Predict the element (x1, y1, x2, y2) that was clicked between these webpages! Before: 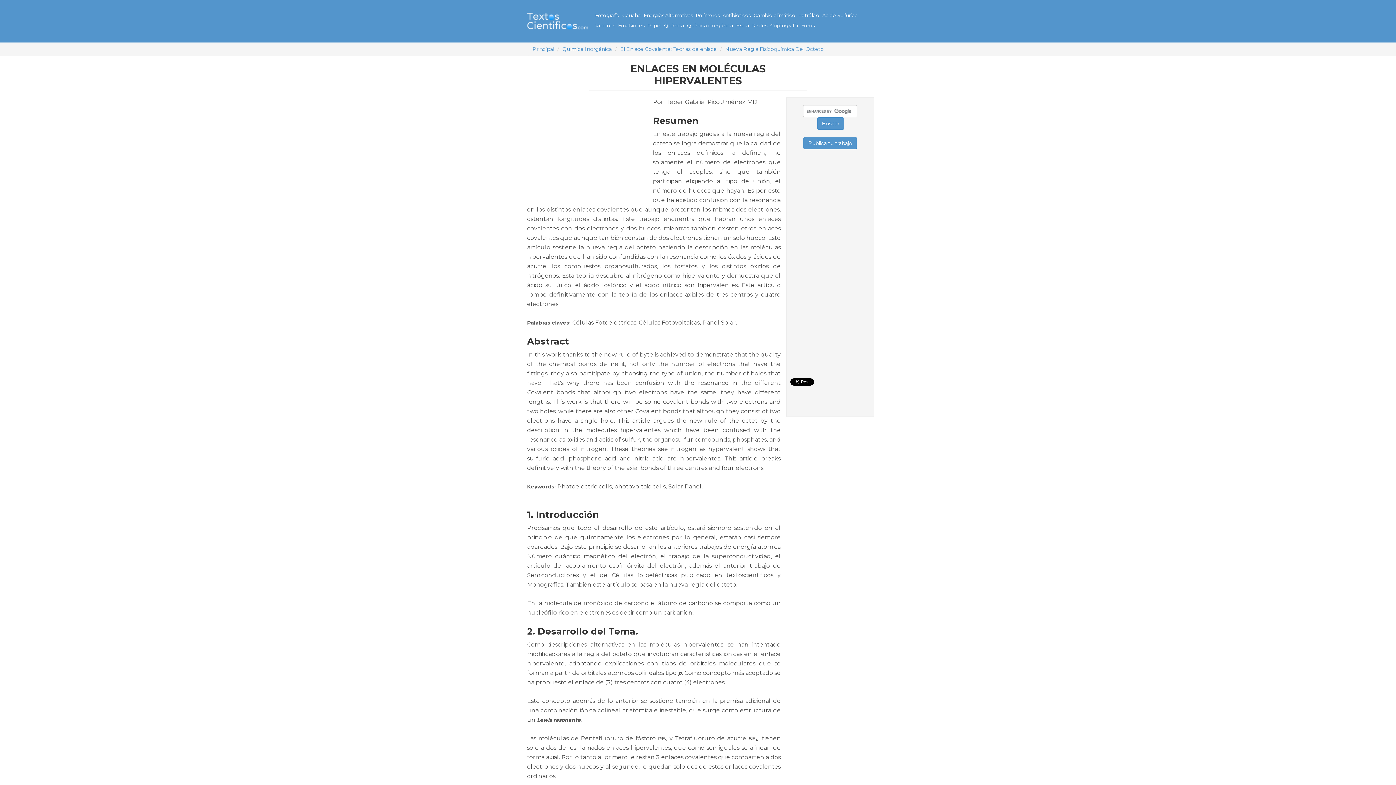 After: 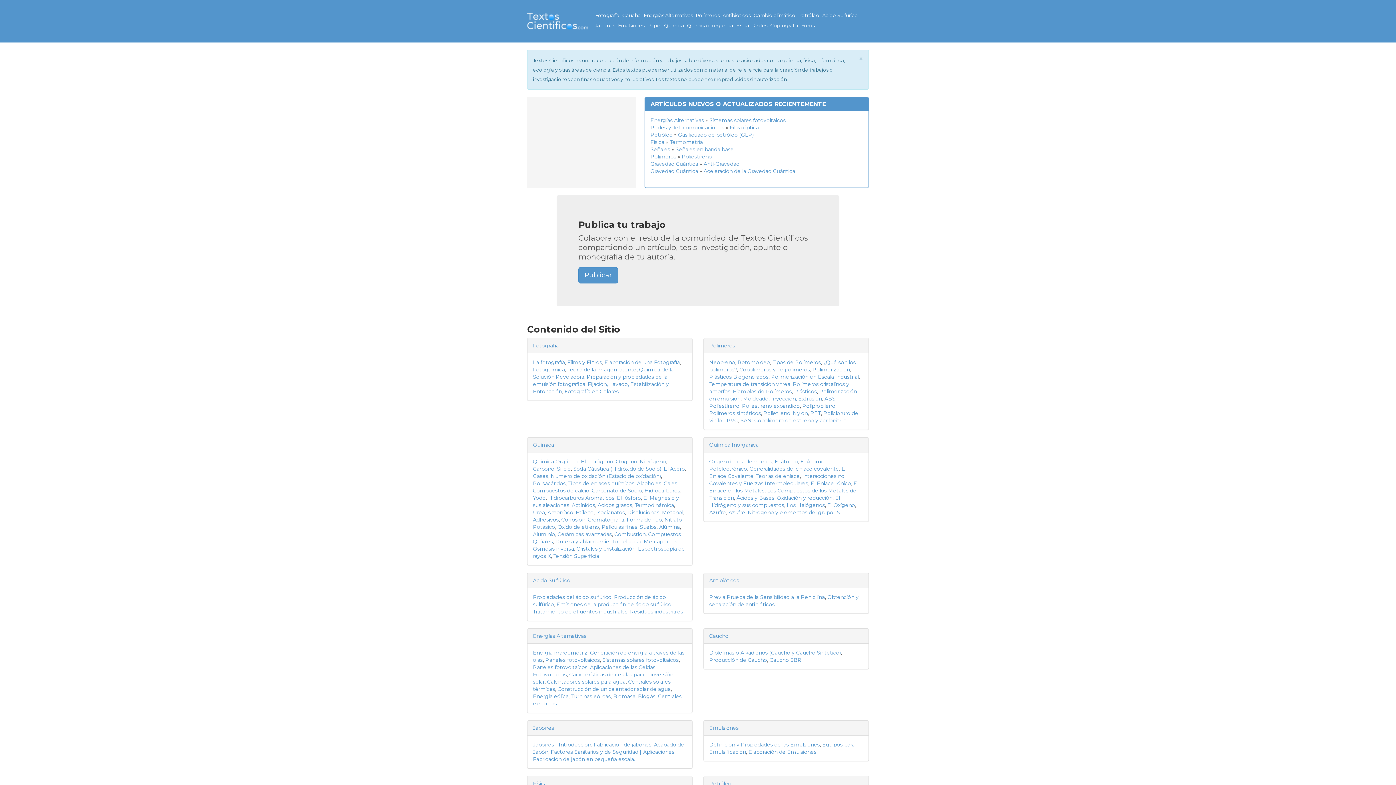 Action: bbox: (532, 45, 554, 52) label: Principal